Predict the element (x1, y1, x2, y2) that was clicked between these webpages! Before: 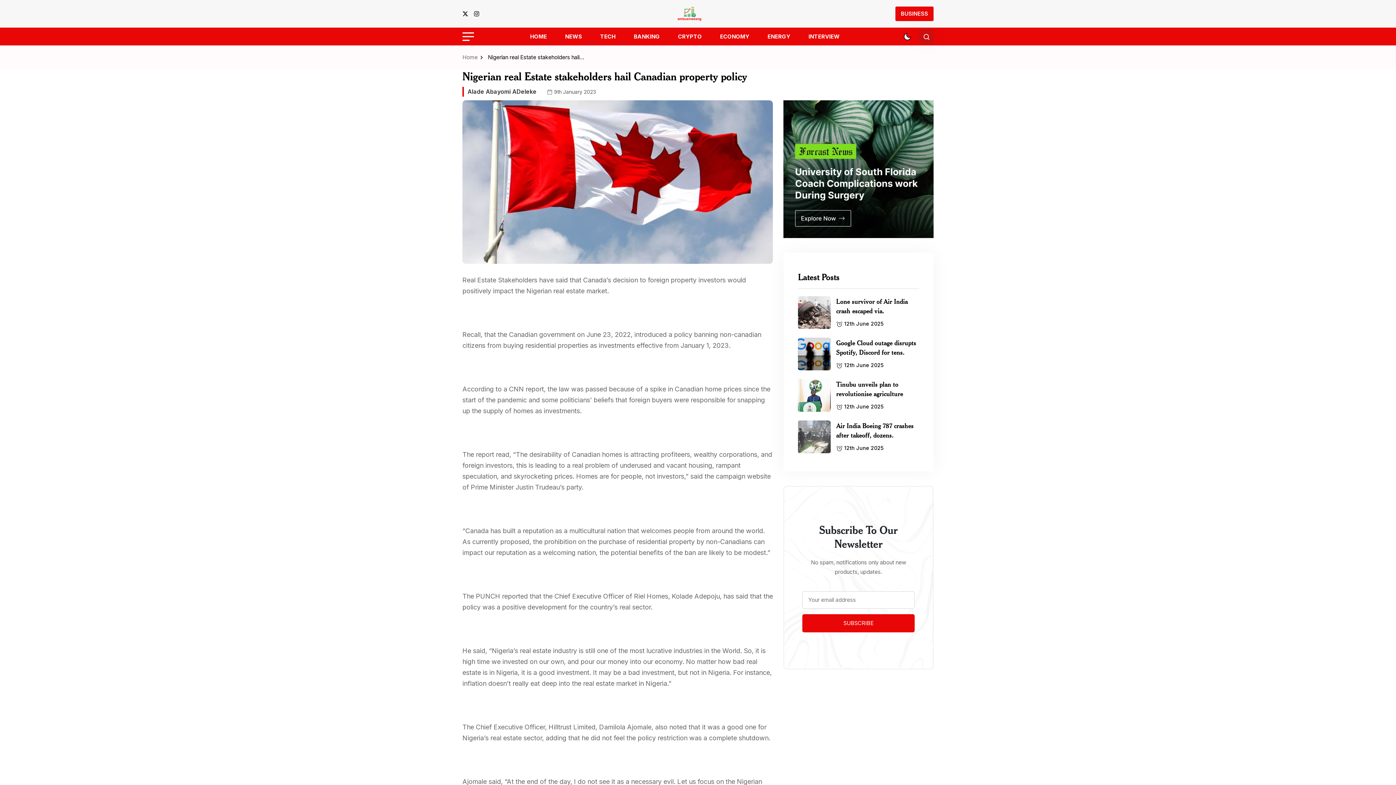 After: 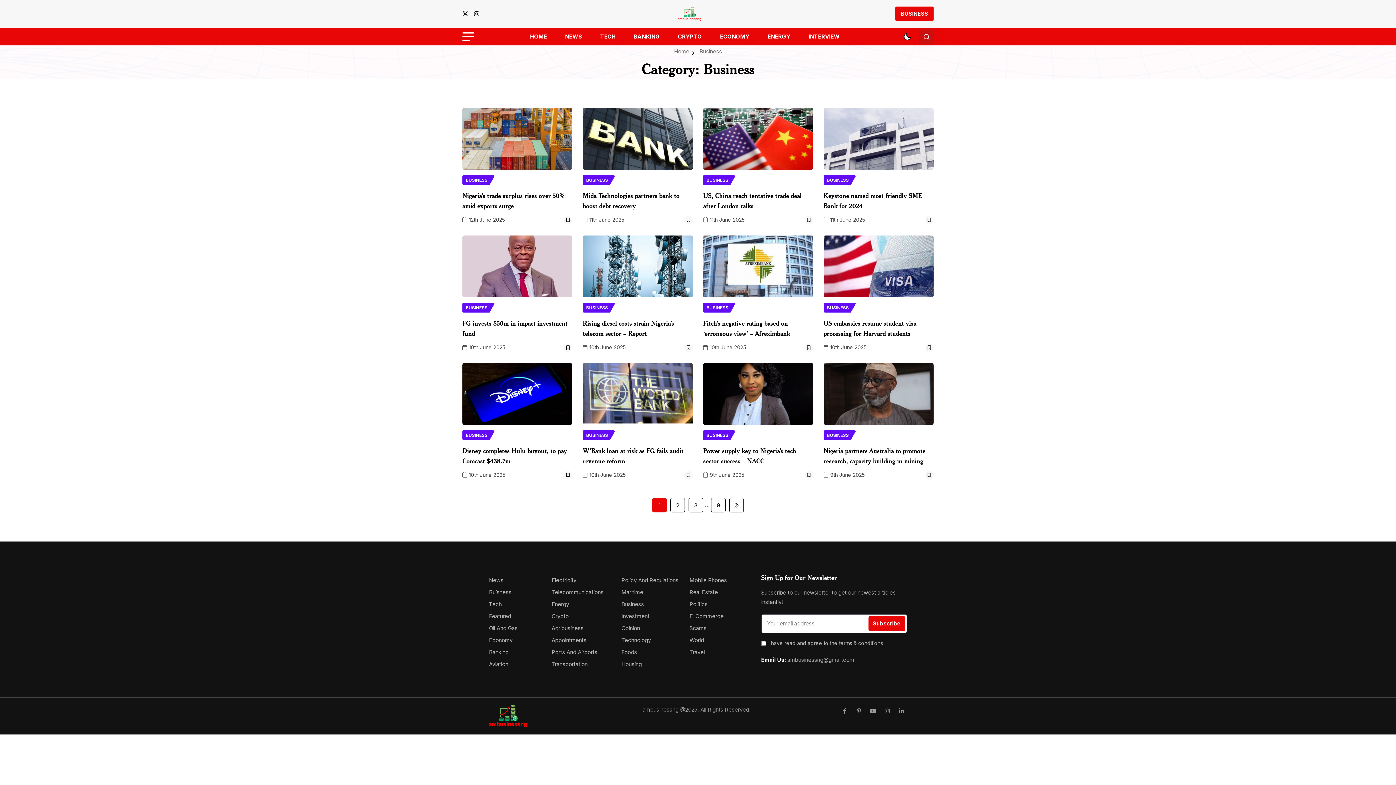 Action: bbox: (895, 6, 933, 21) label: name